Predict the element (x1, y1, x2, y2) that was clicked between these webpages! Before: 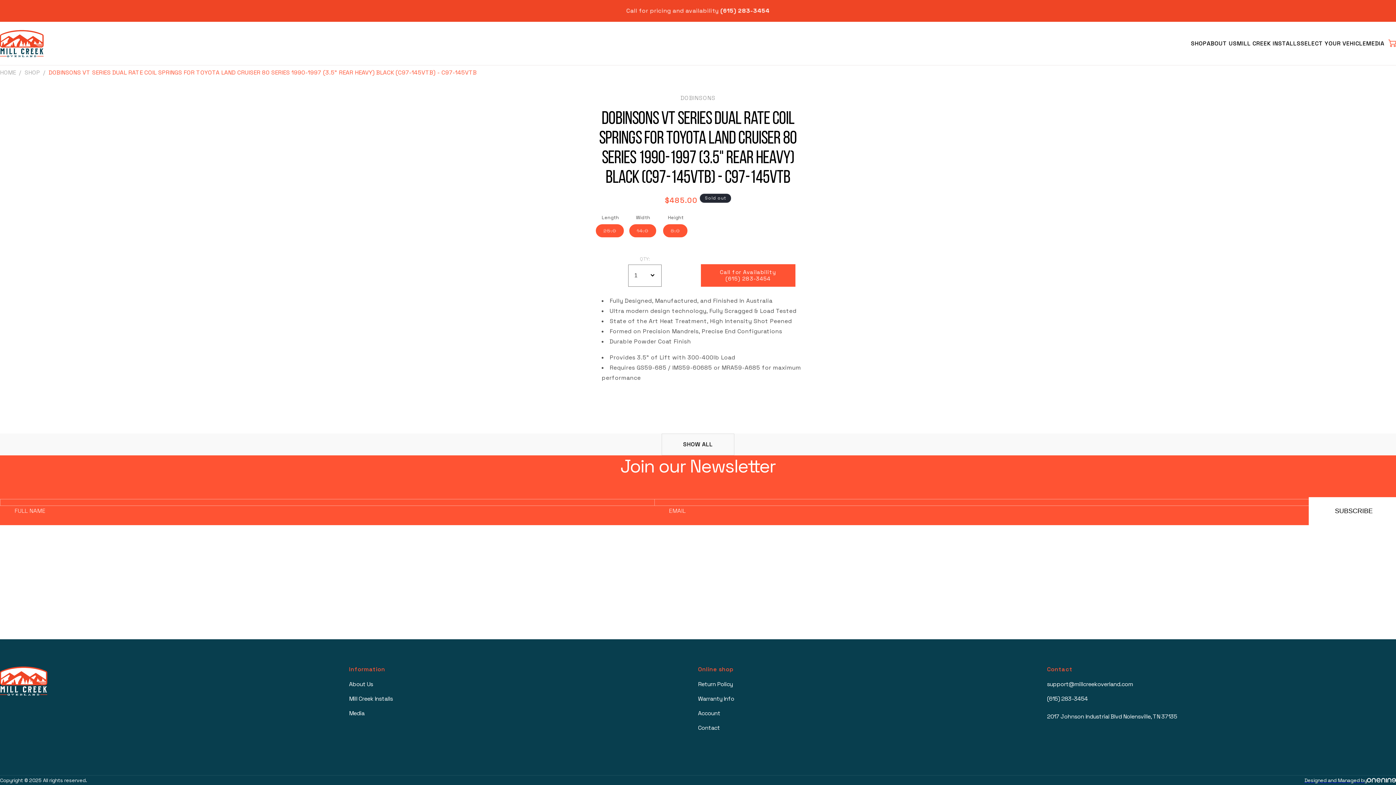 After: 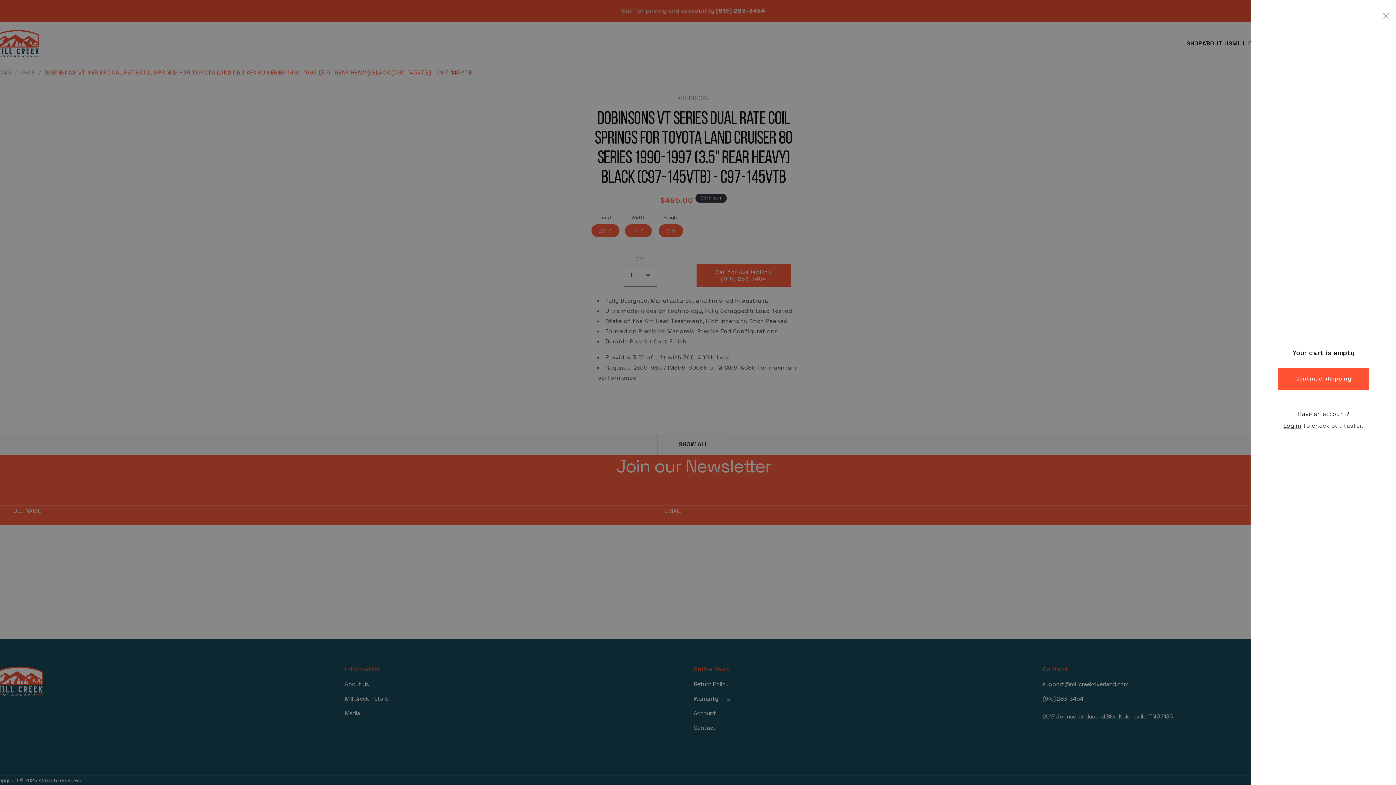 Action: label: Cart bbox: (1384, 35, 1400, 51)